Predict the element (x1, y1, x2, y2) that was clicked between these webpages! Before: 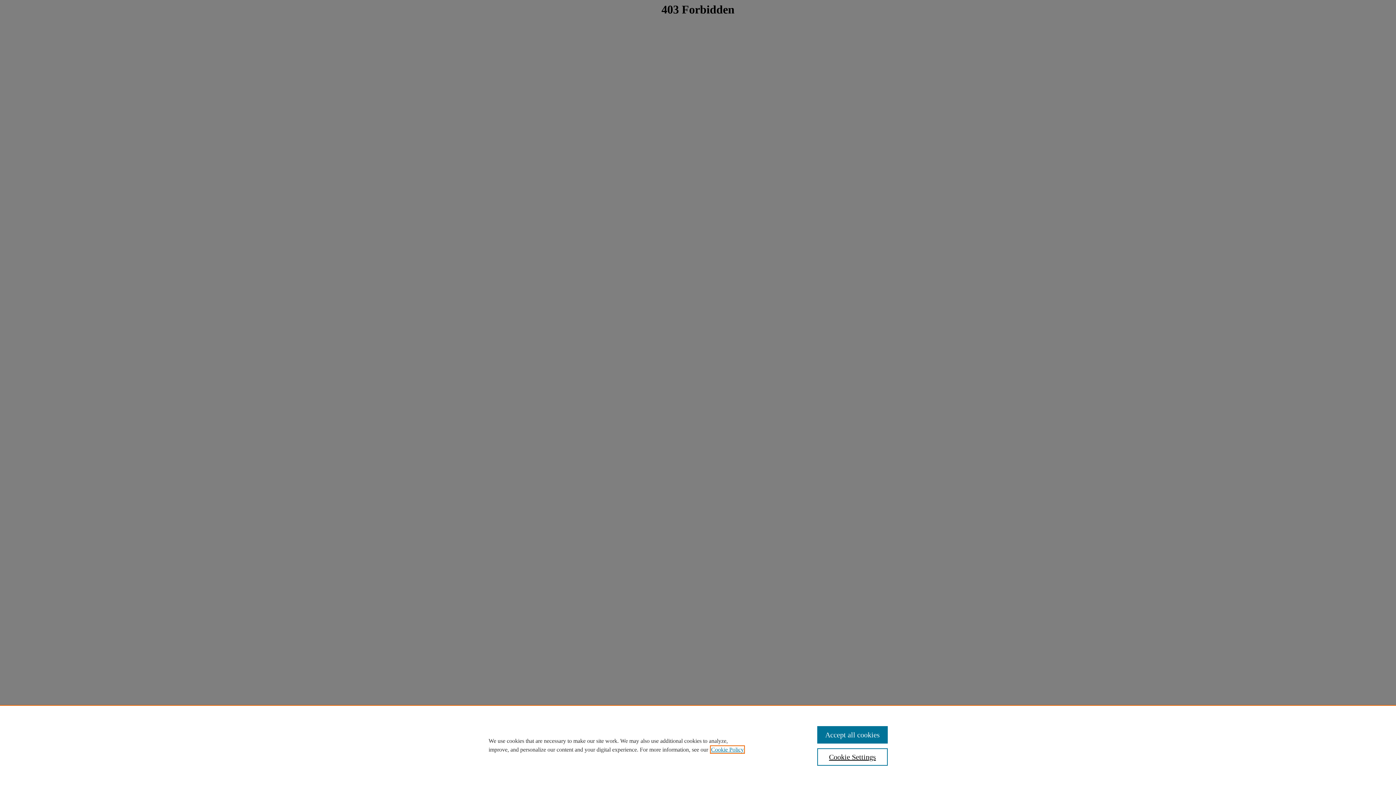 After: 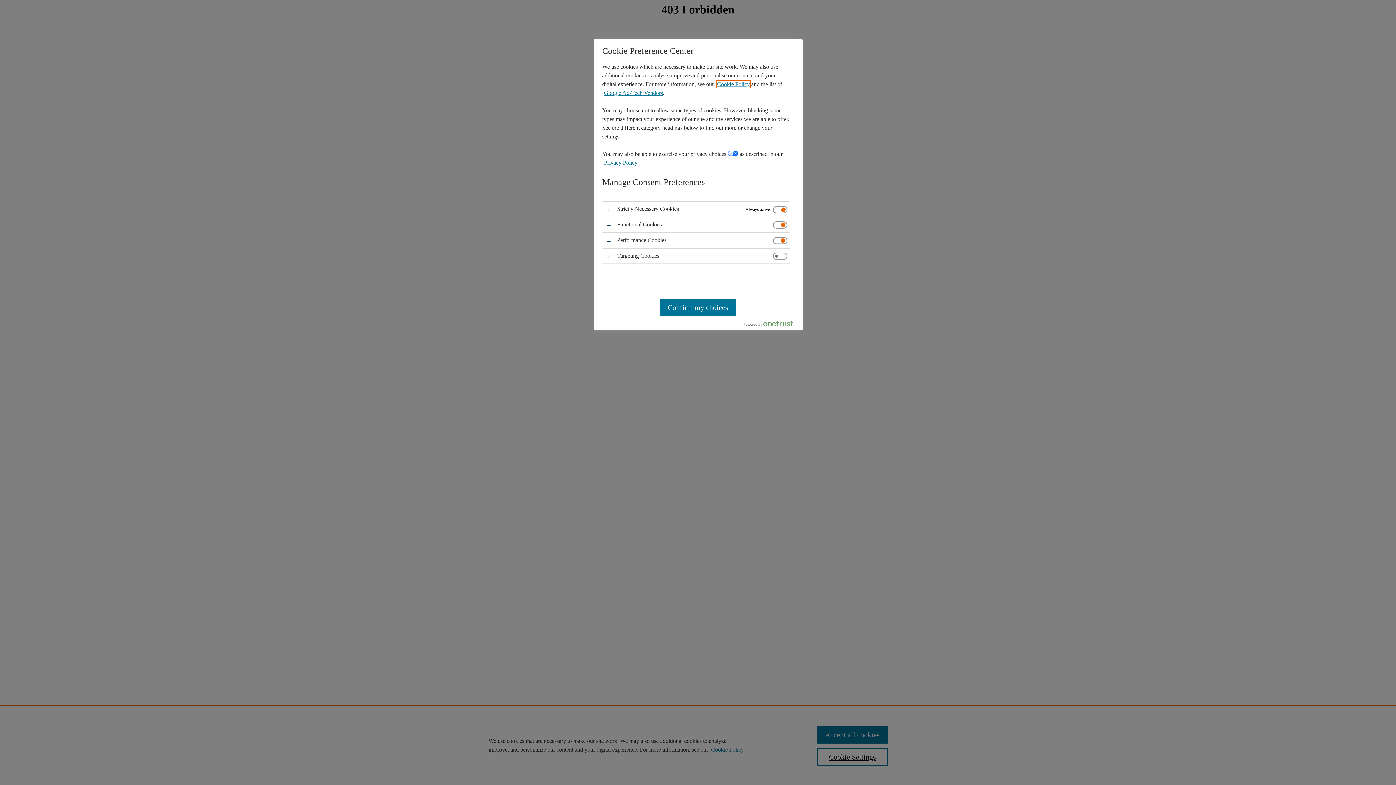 Action: label: Cookie Settings bbox: (817, 748, 887, 766)